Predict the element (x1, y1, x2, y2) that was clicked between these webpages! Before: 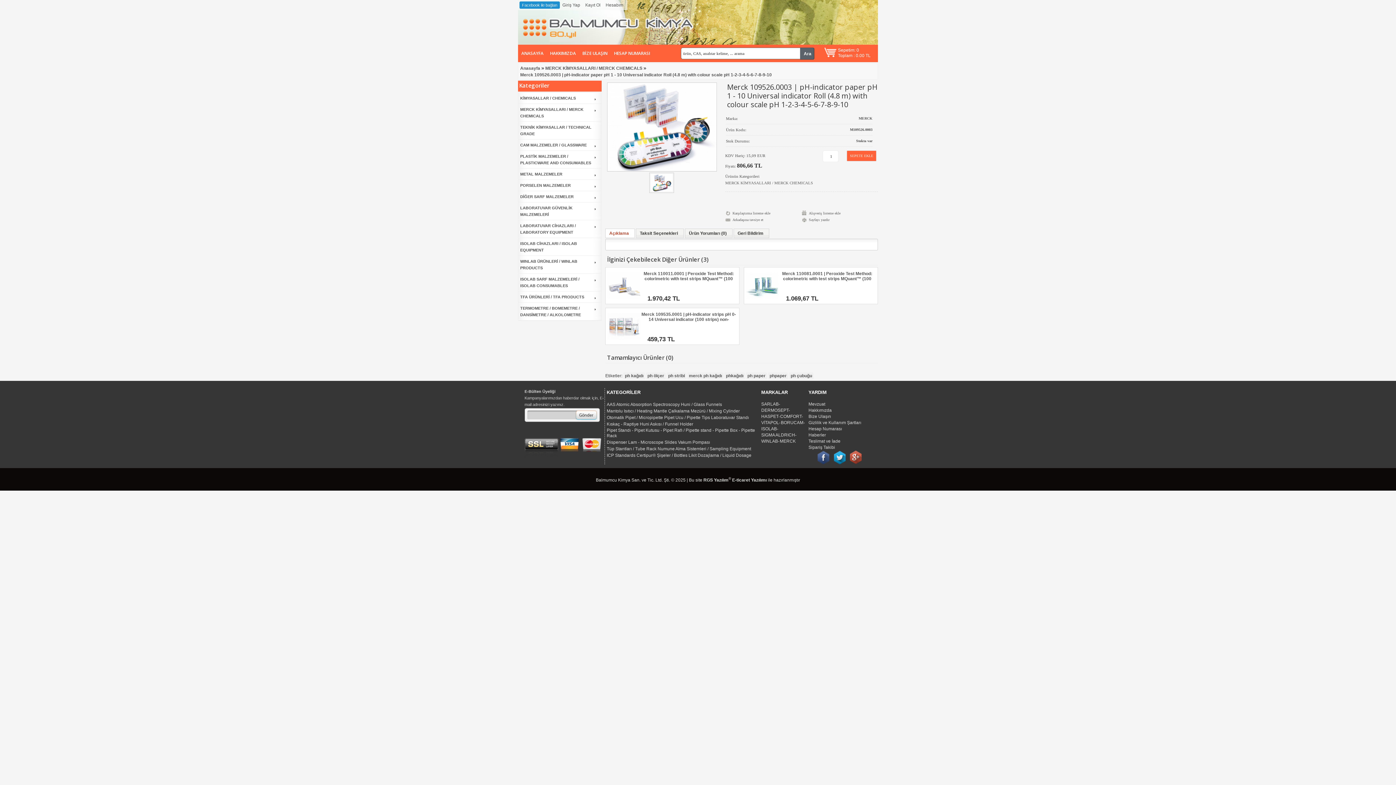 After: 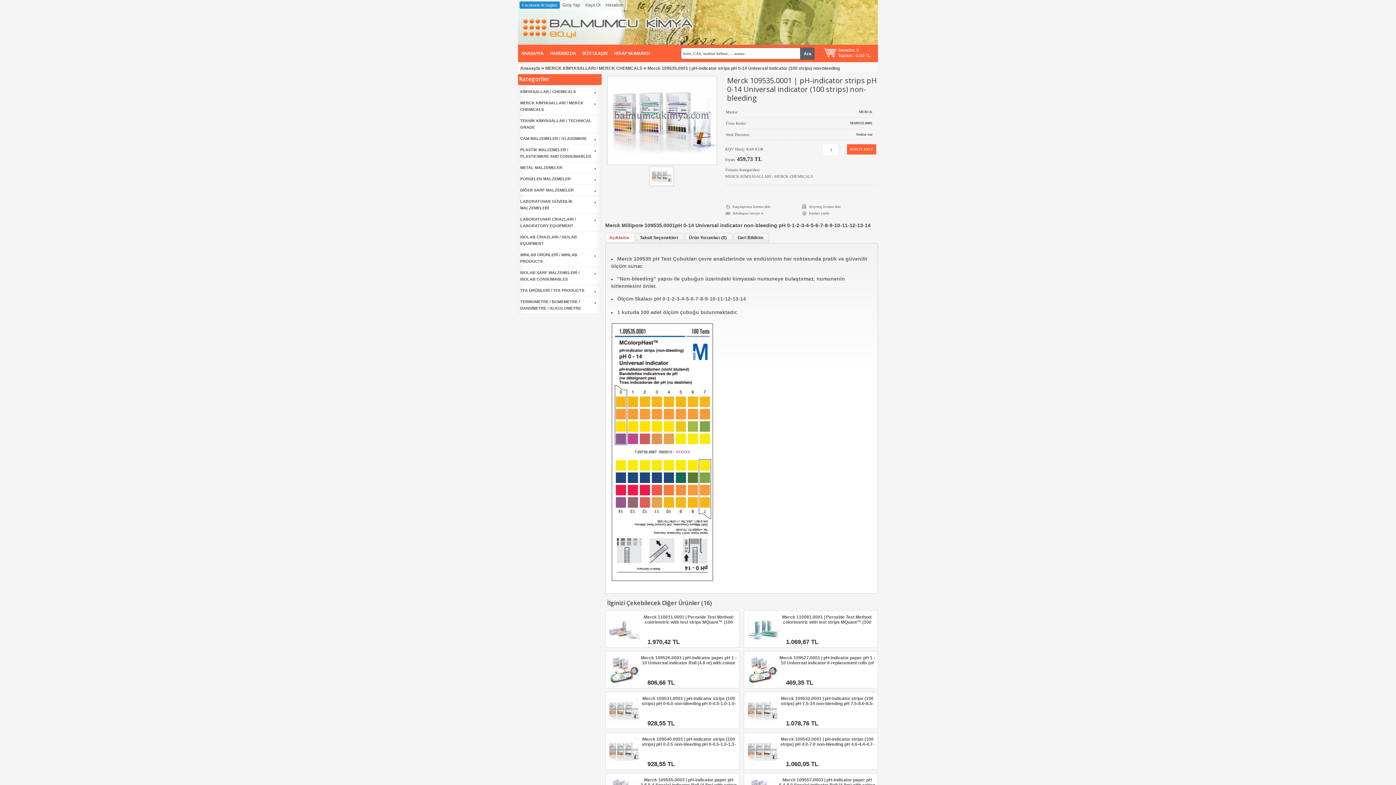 Action: label: Merck 109535.0001 | pH-indicator strips pH 0-14 Universal indicator (100 strips) non-bleeding bbox: (640, 310, 737, 322)